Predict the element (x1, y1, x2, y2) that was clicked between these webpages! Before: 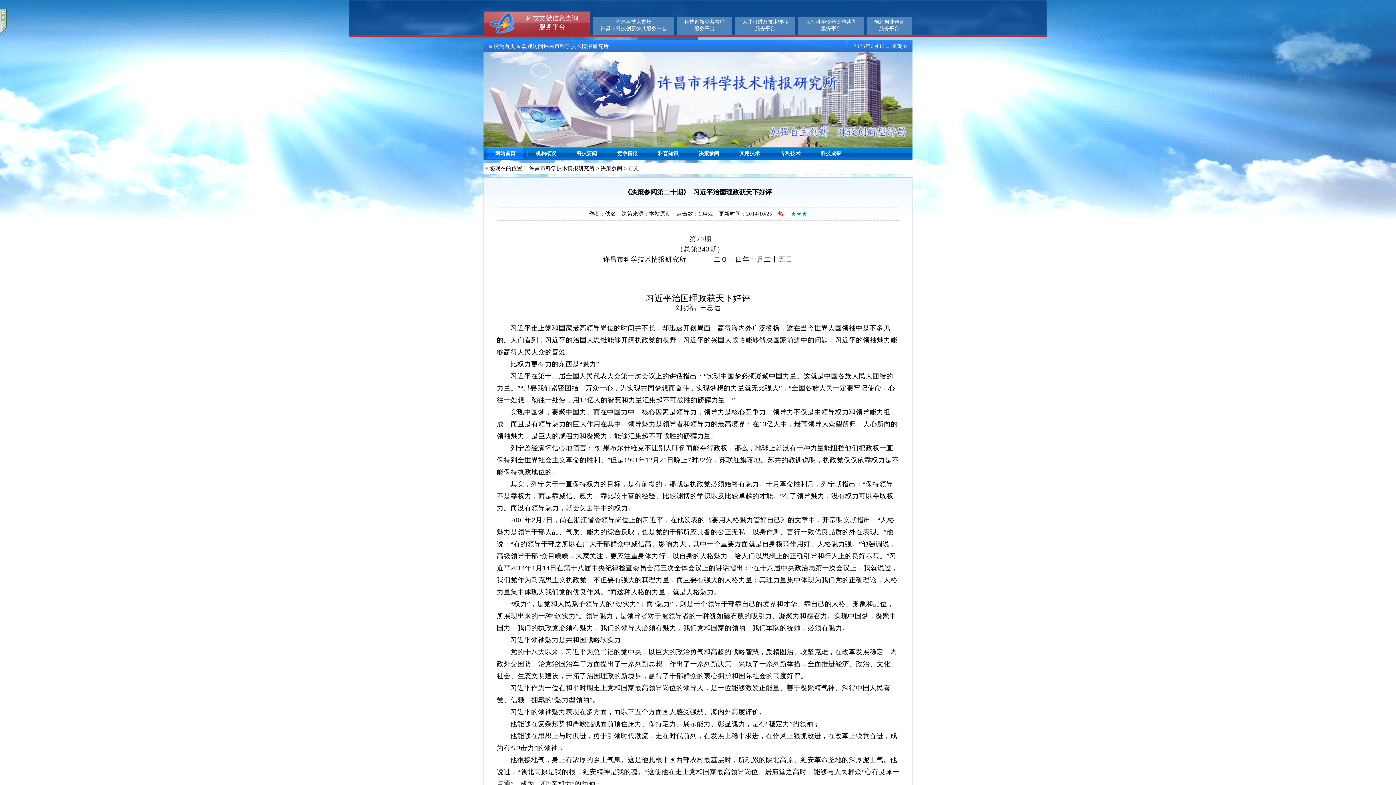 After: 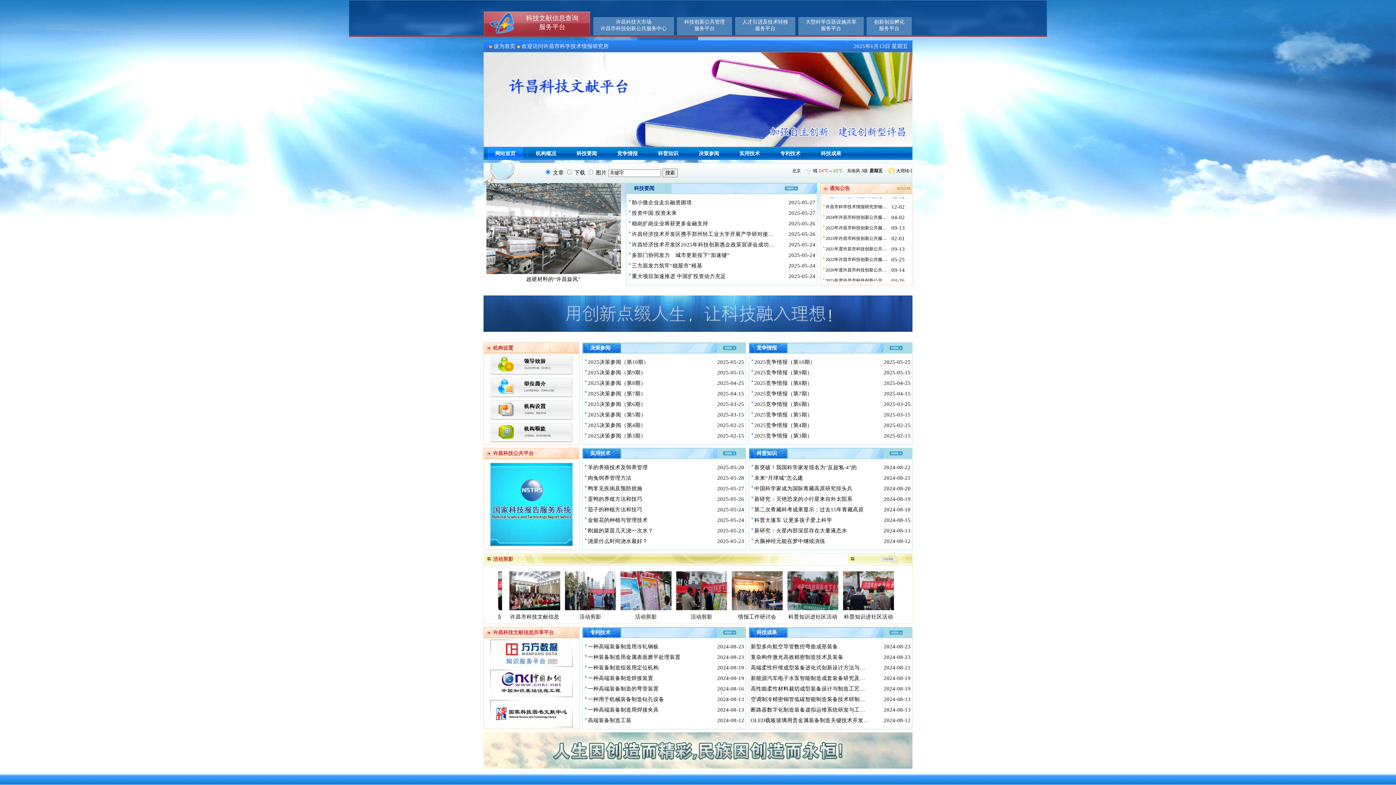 Action: label: 许昌市科学技术情报研究所 bbox: (529, 165, 594, 171)